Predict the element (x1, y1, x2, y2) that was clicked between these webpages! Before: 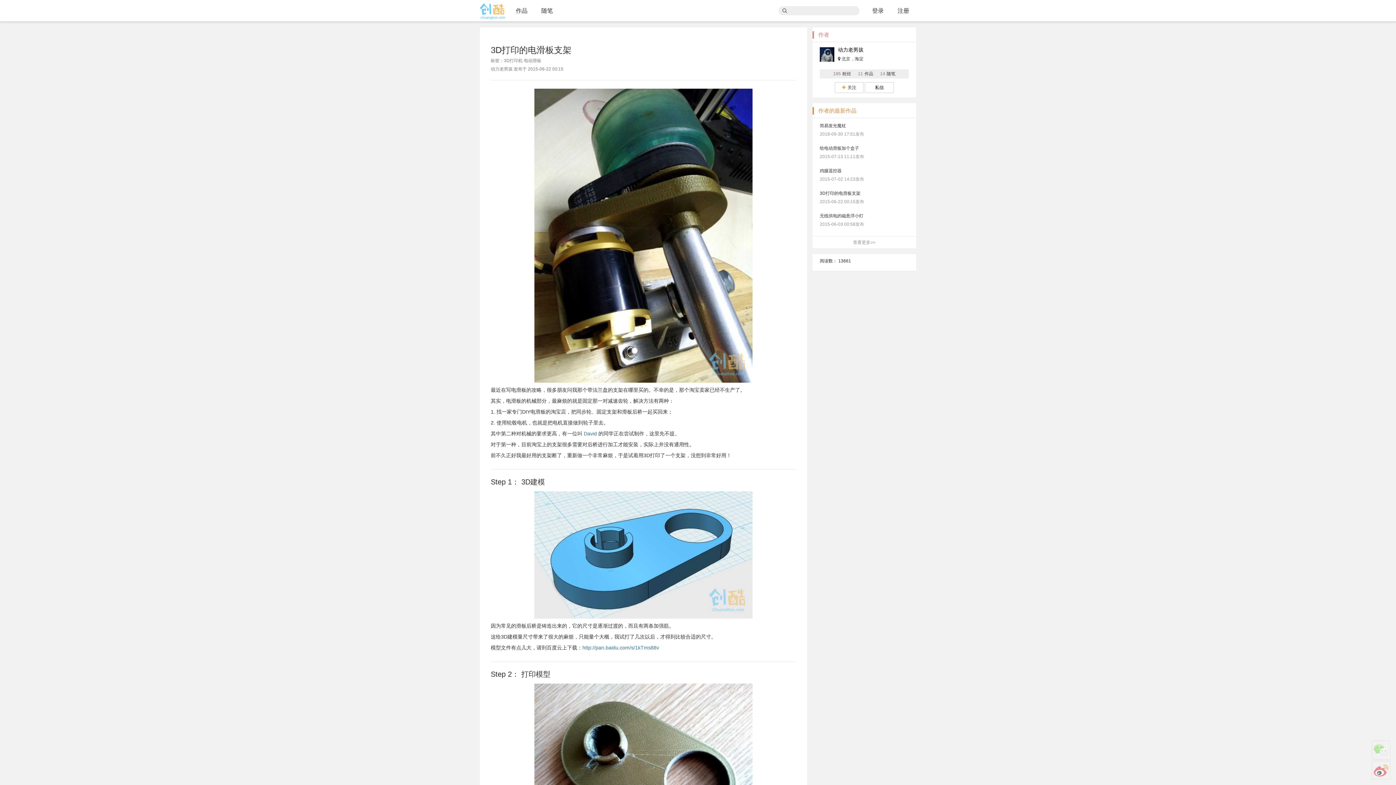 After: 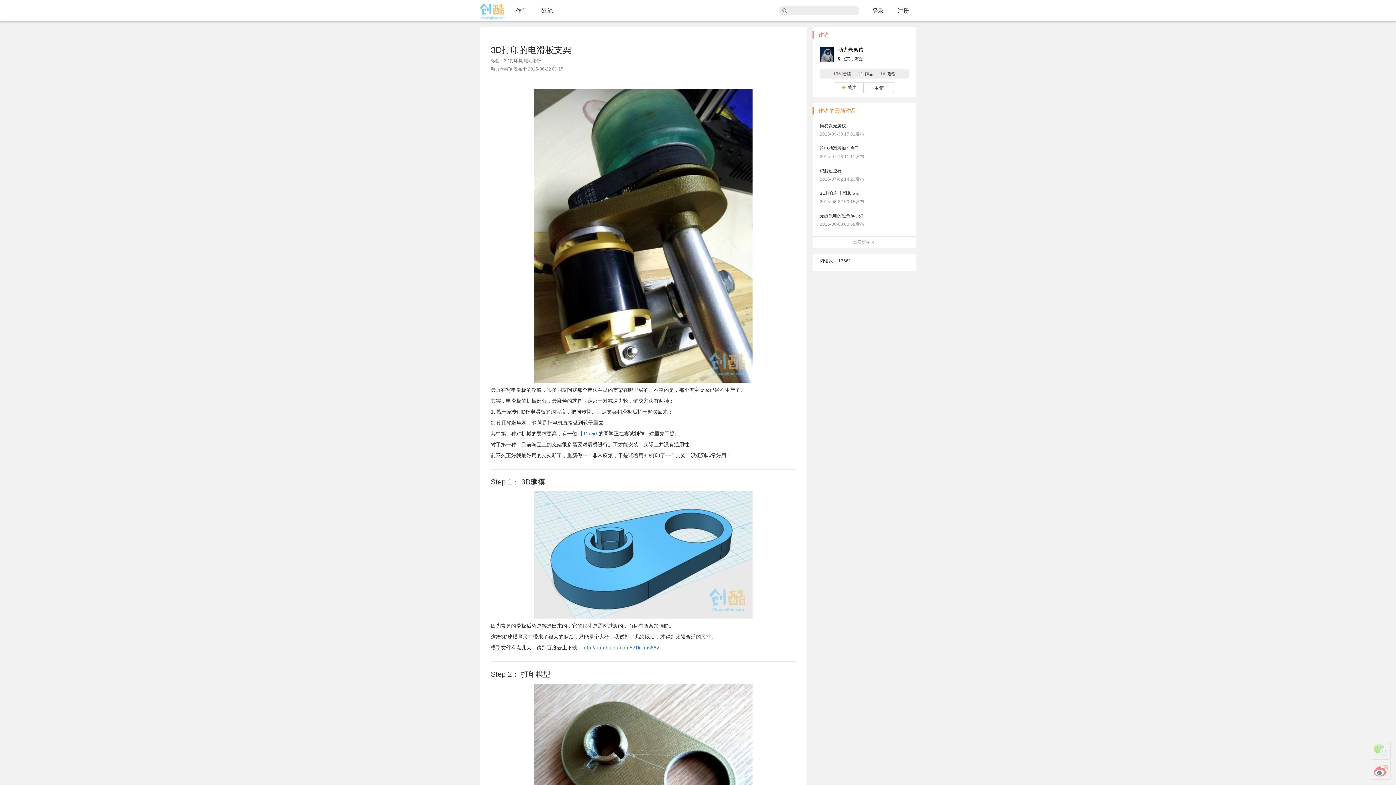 Action: bbox: (812, 236, 916, 248) label: 查看更多>>